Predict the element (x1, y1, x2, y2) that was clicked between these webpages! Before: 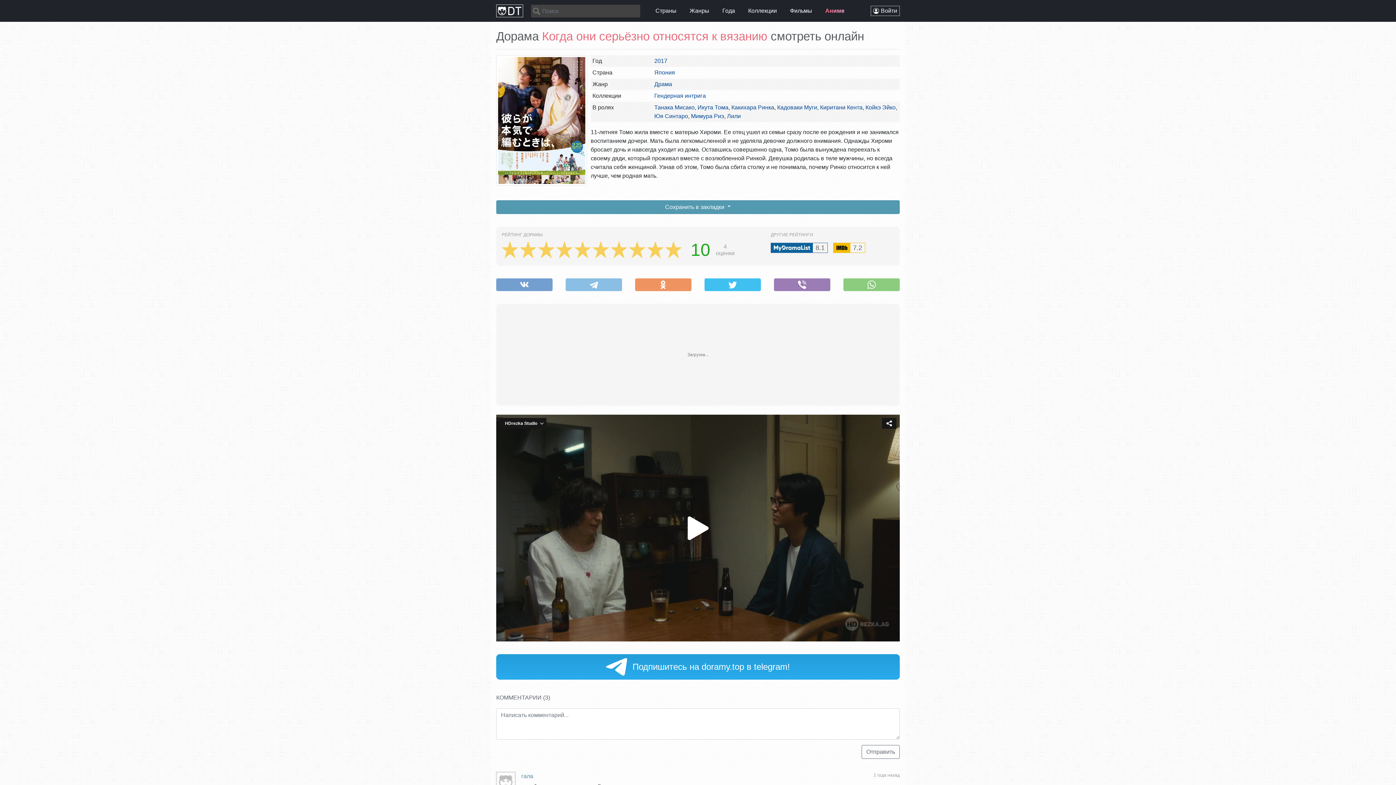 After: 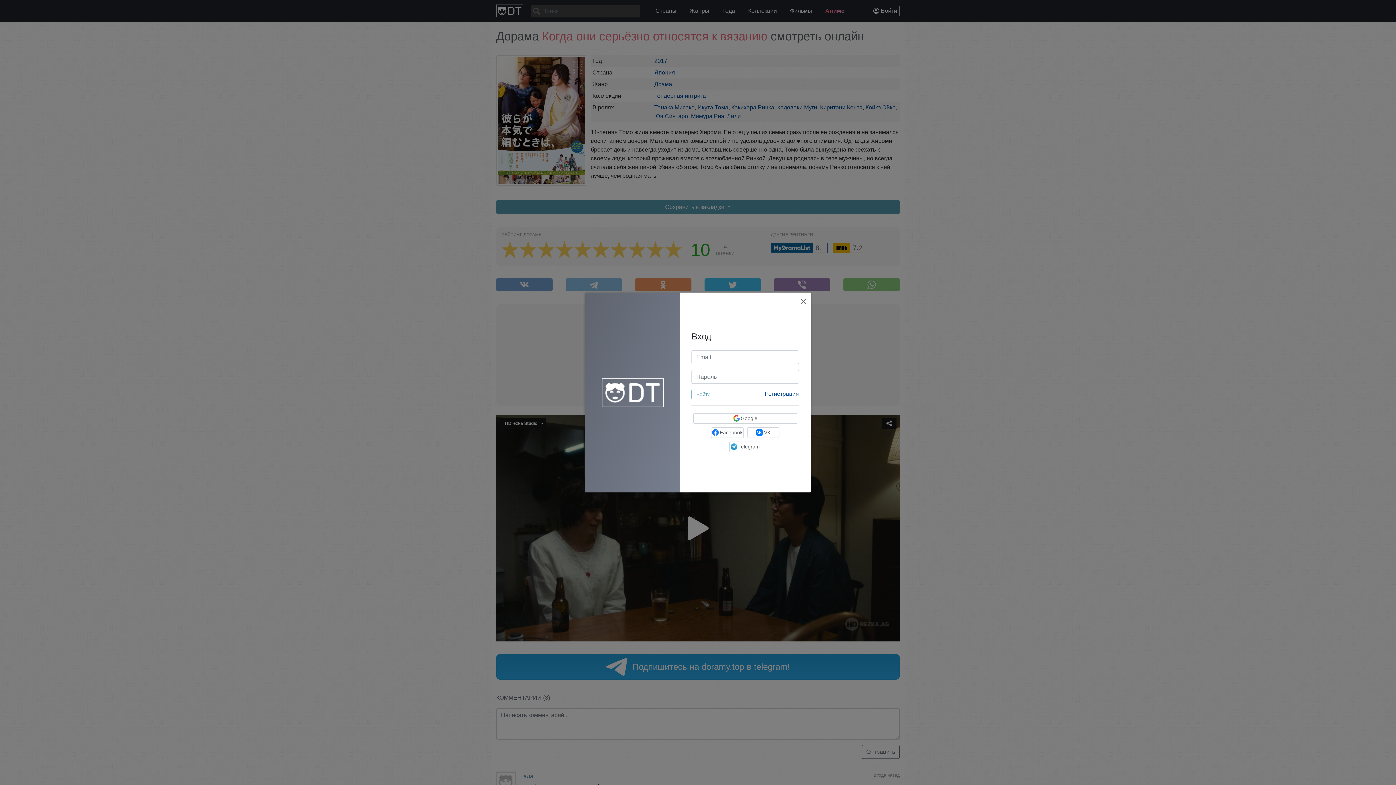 Action: label: Войти bbox: (870, 5, 900, 16)